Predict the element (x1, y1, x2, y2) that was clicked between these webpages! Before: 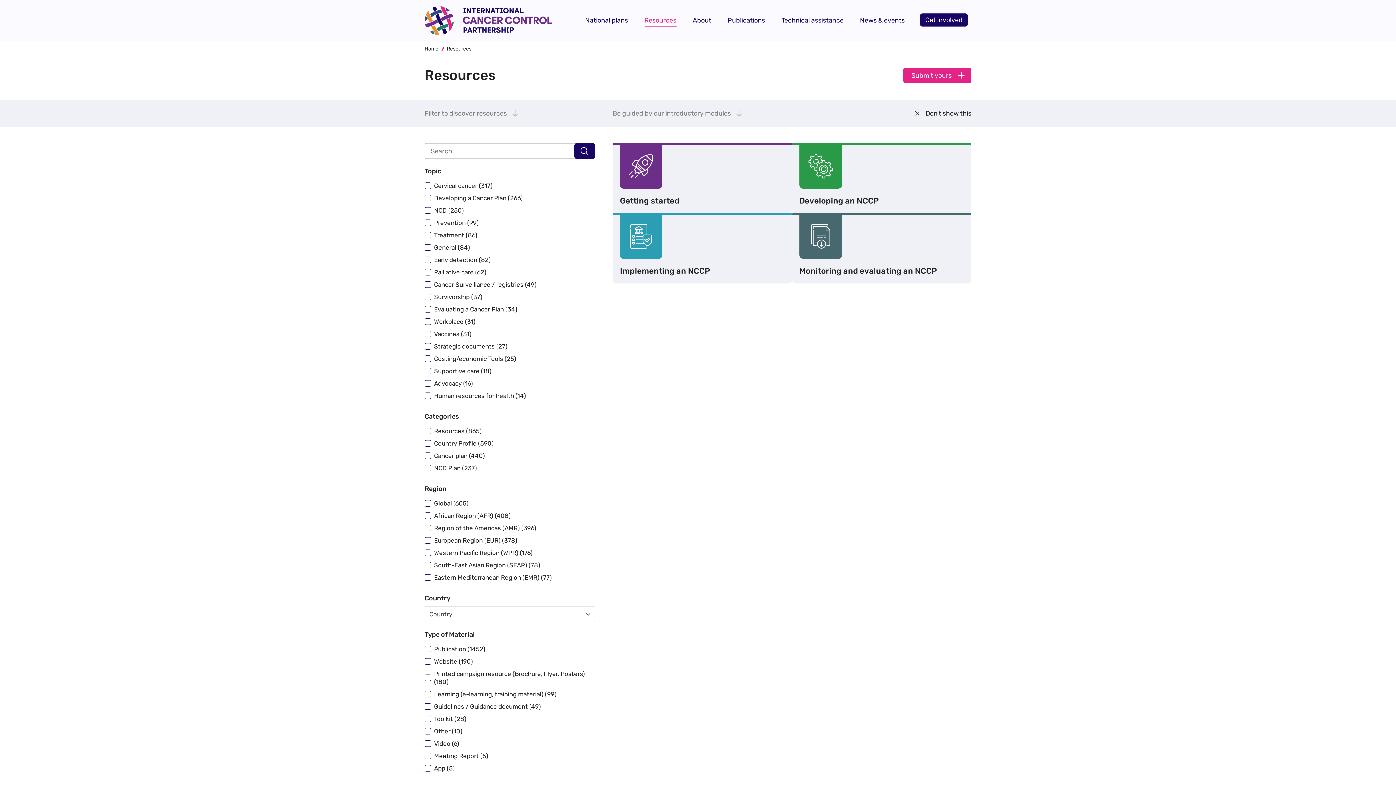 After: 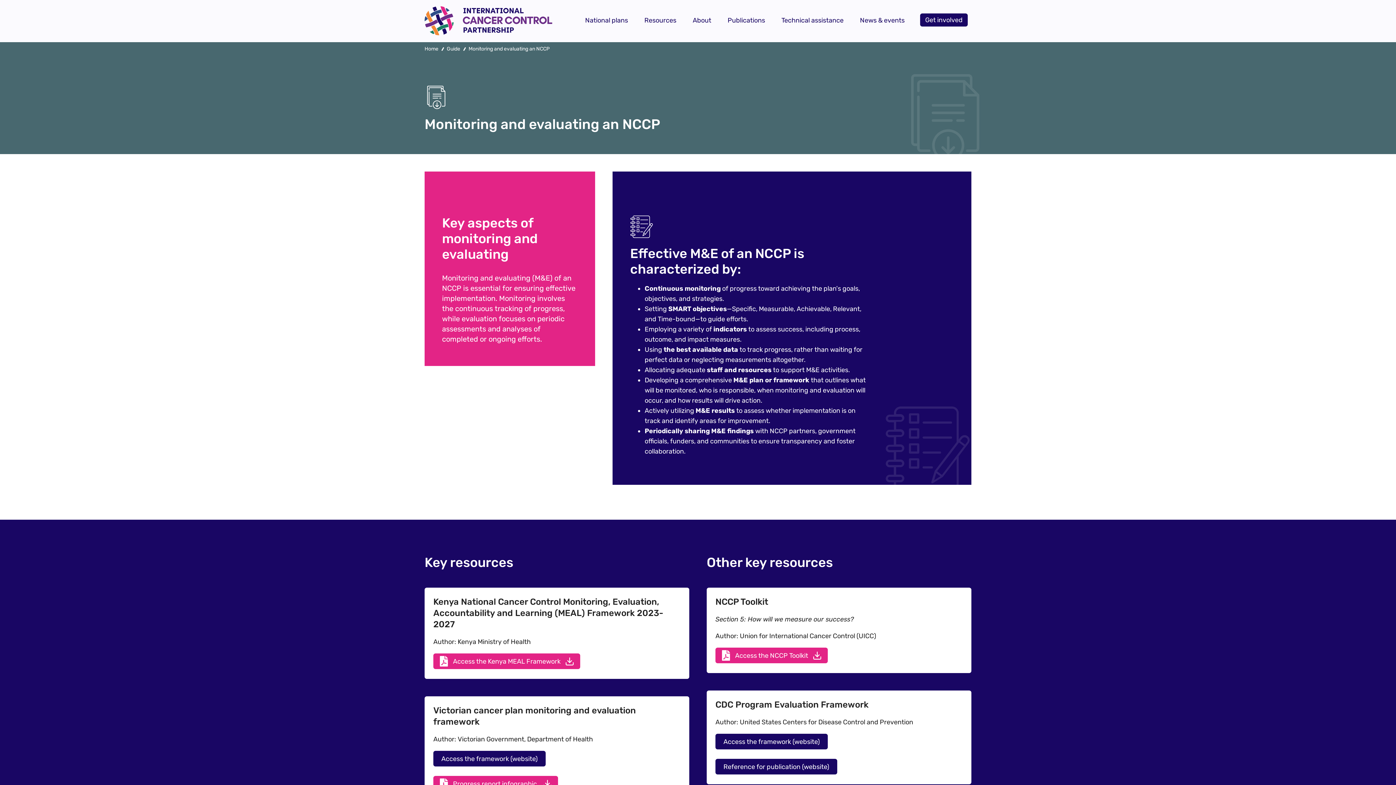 Action: bbox: (792, 213, 971, 283) label: Monitoring and evaluating an NCCP